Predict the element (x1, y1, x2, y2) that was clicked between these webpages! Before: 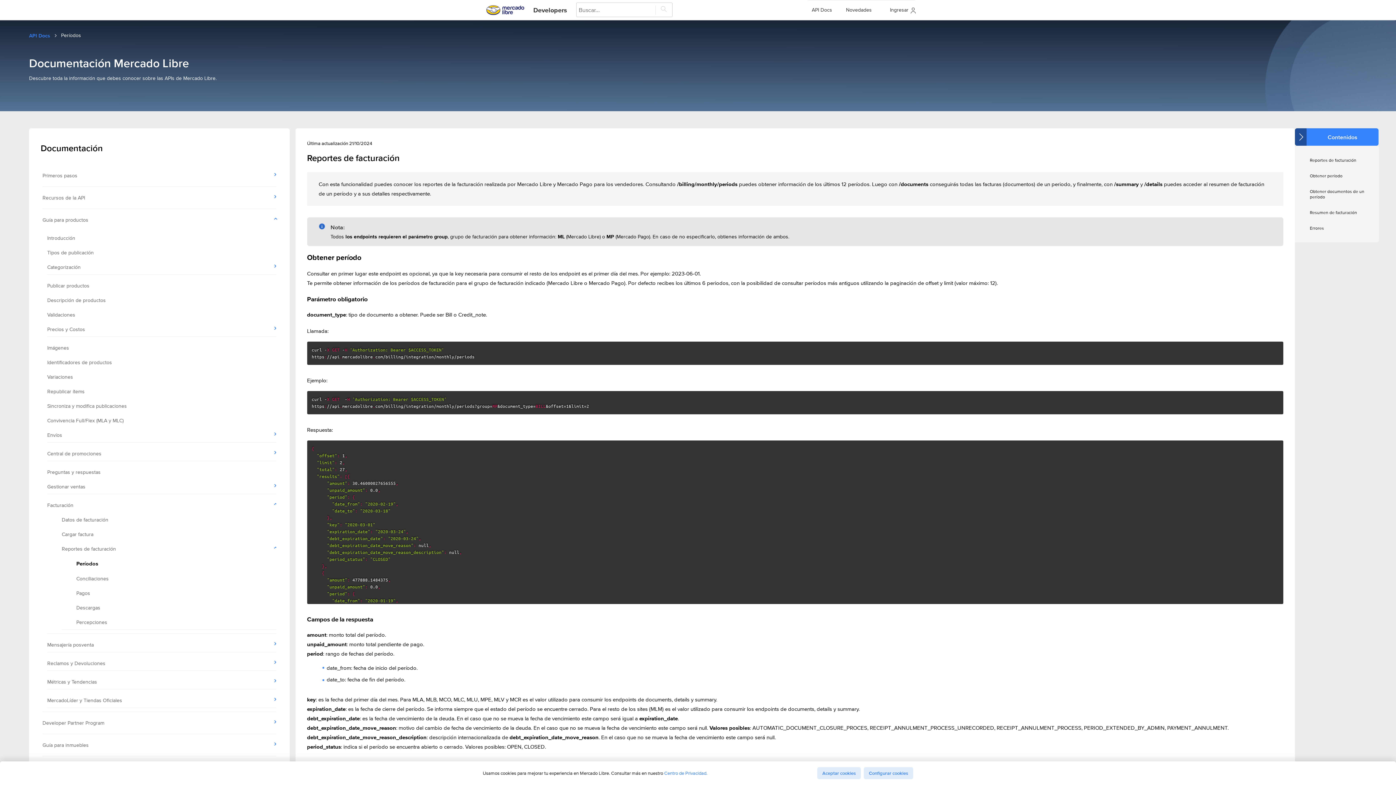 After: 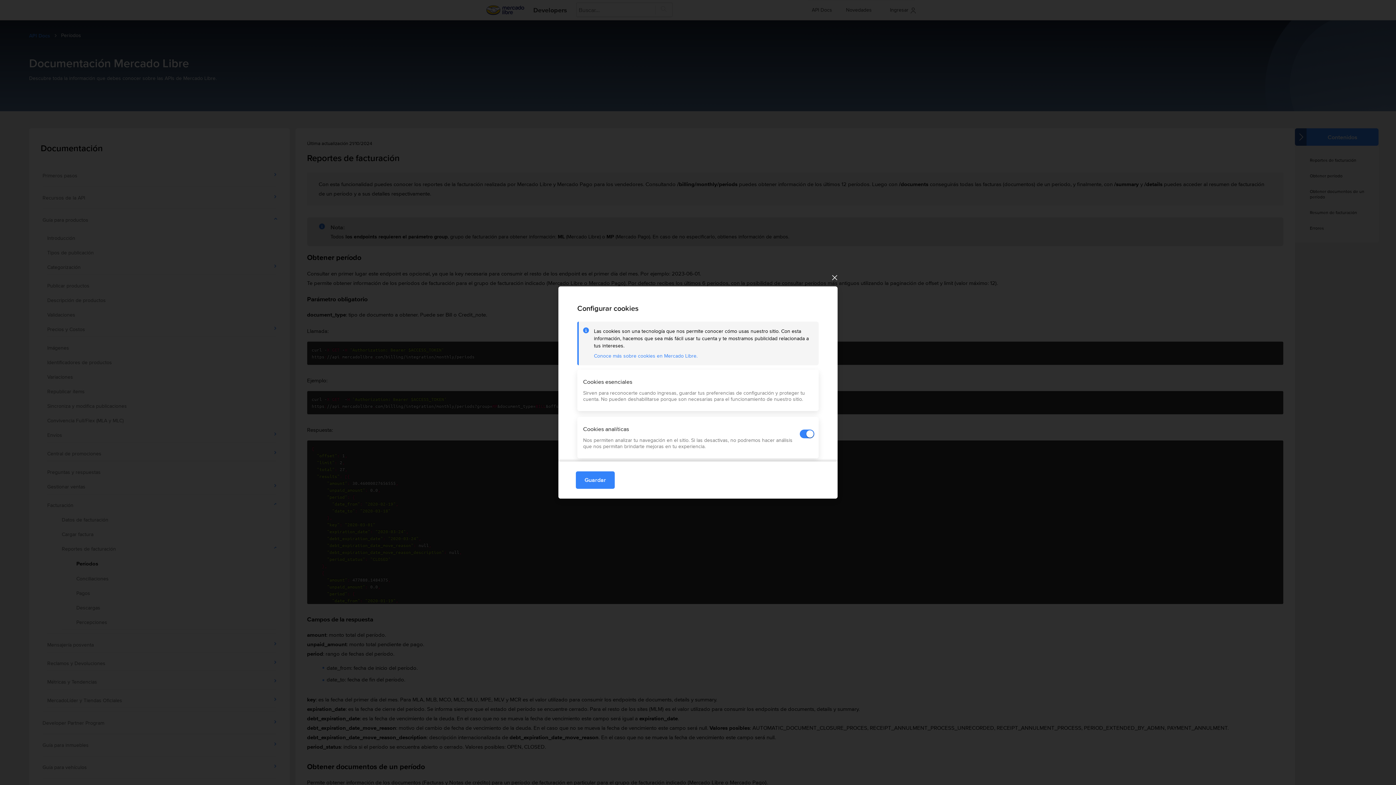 Action: bbox: (864, 767, 913, 779) label: Configurar cookies